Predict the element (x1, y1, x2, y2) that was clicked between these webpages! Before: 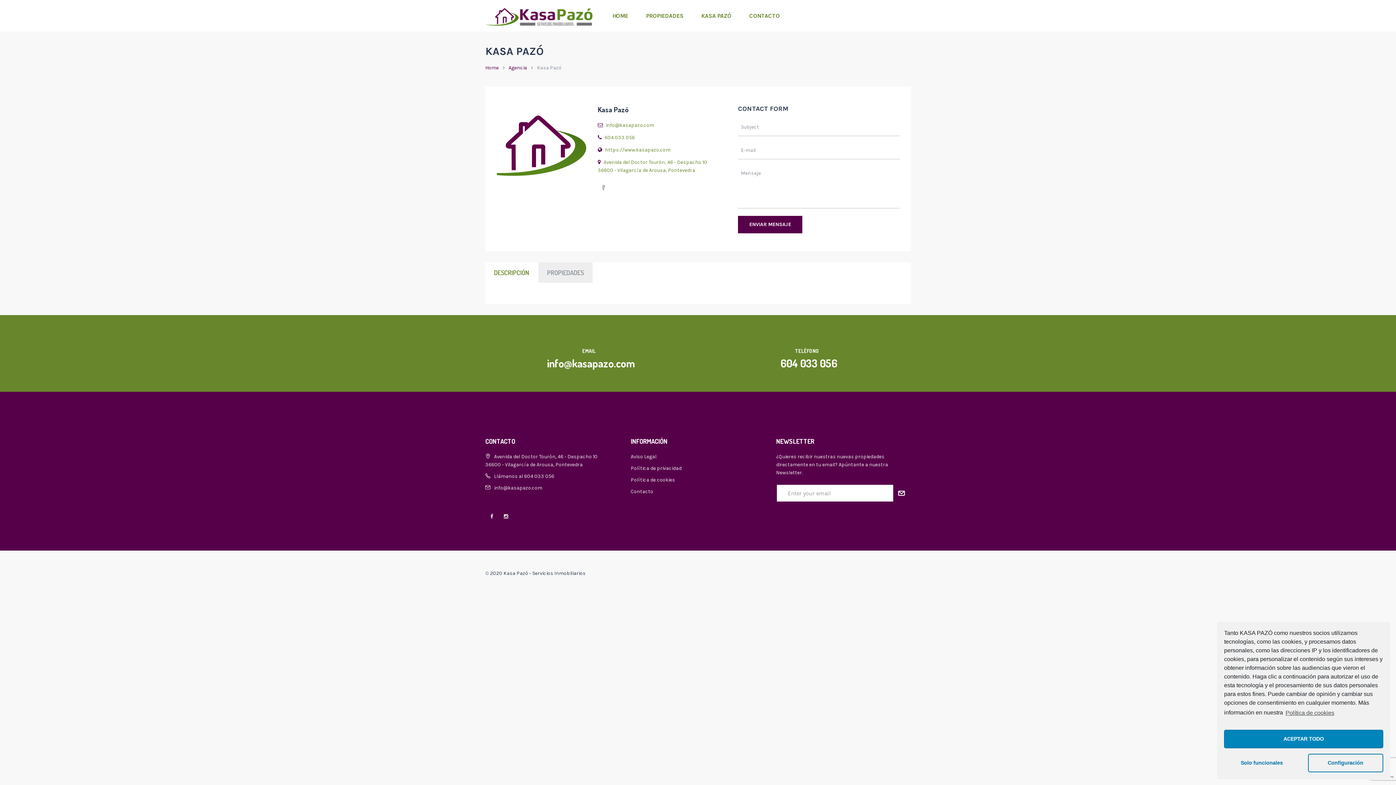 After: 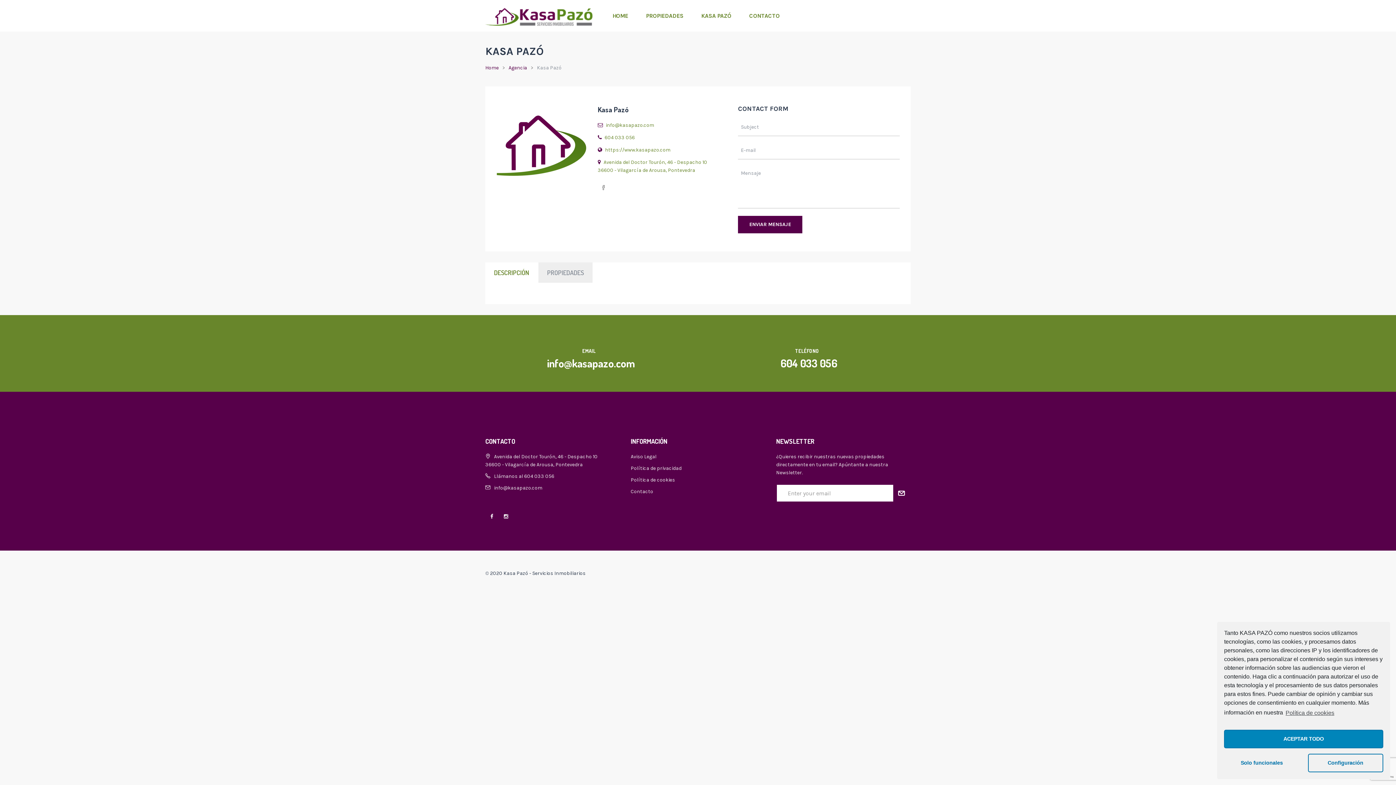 Action: bbox: (485, 510, 498, 523)